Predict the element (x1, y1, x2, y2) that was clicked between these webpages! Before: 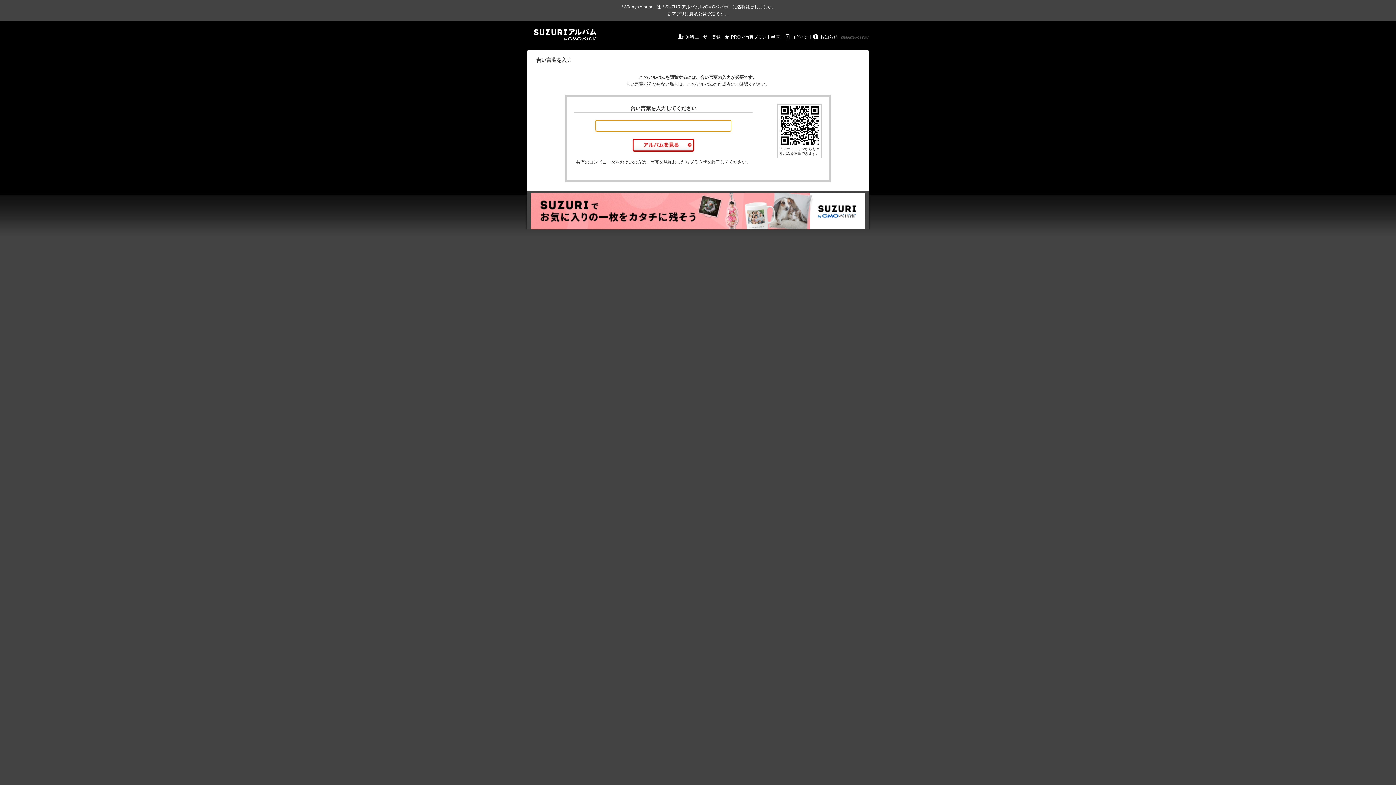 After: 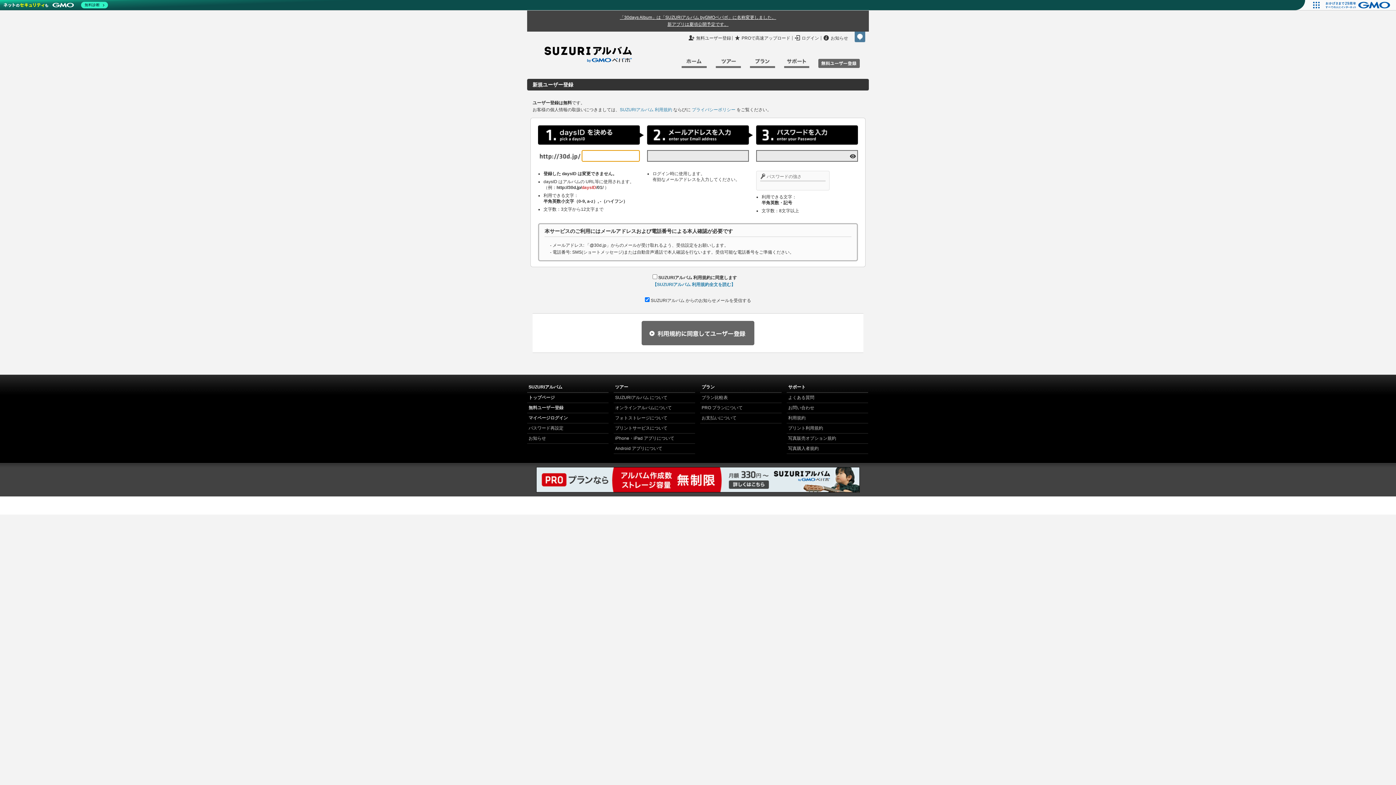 Action: label: 無料ユーザー登録 bbox: (685, 34, 720, 39)